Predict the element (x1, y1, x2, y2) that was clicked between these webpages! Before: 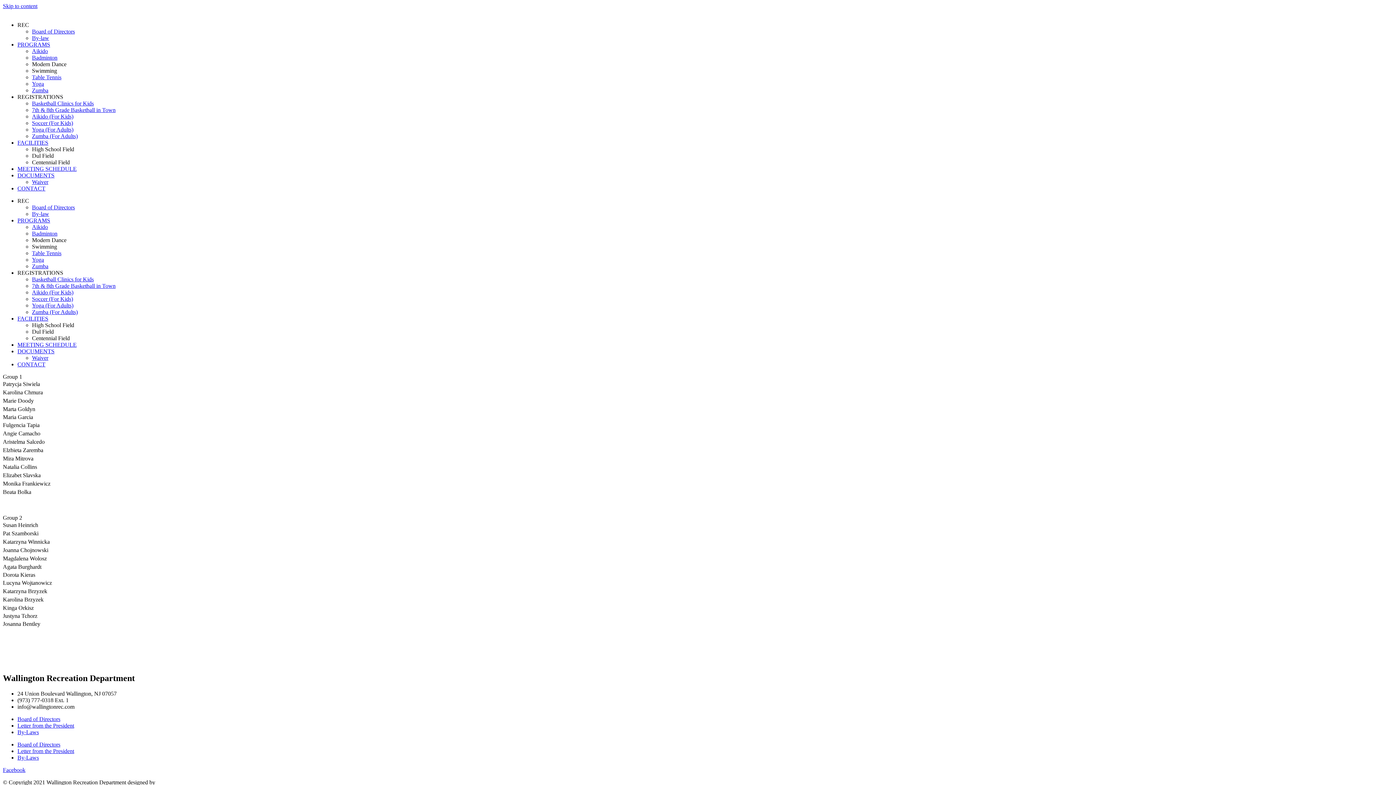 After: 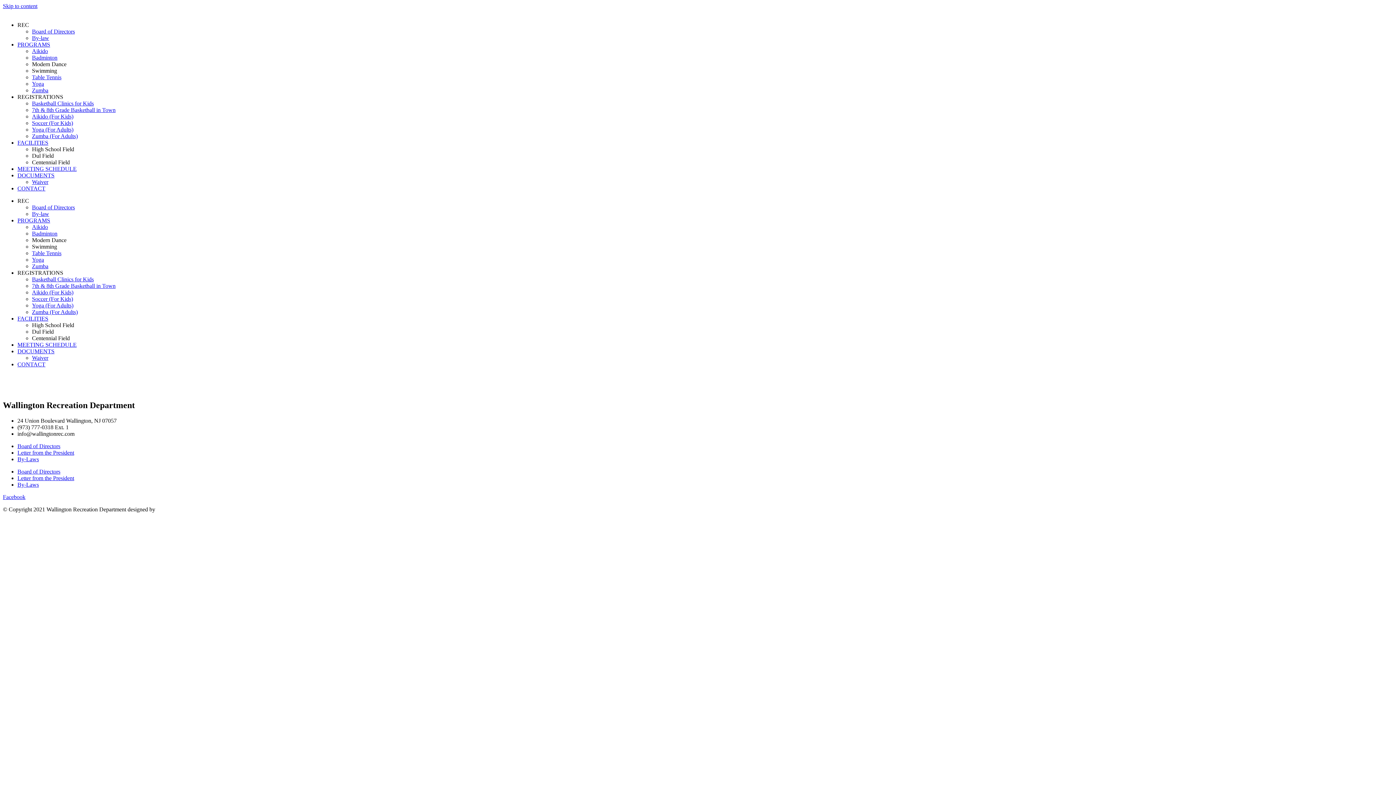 Action: label: 7th & 8th Grade Basketball in Town bbox: (32, 106, 115, 113)